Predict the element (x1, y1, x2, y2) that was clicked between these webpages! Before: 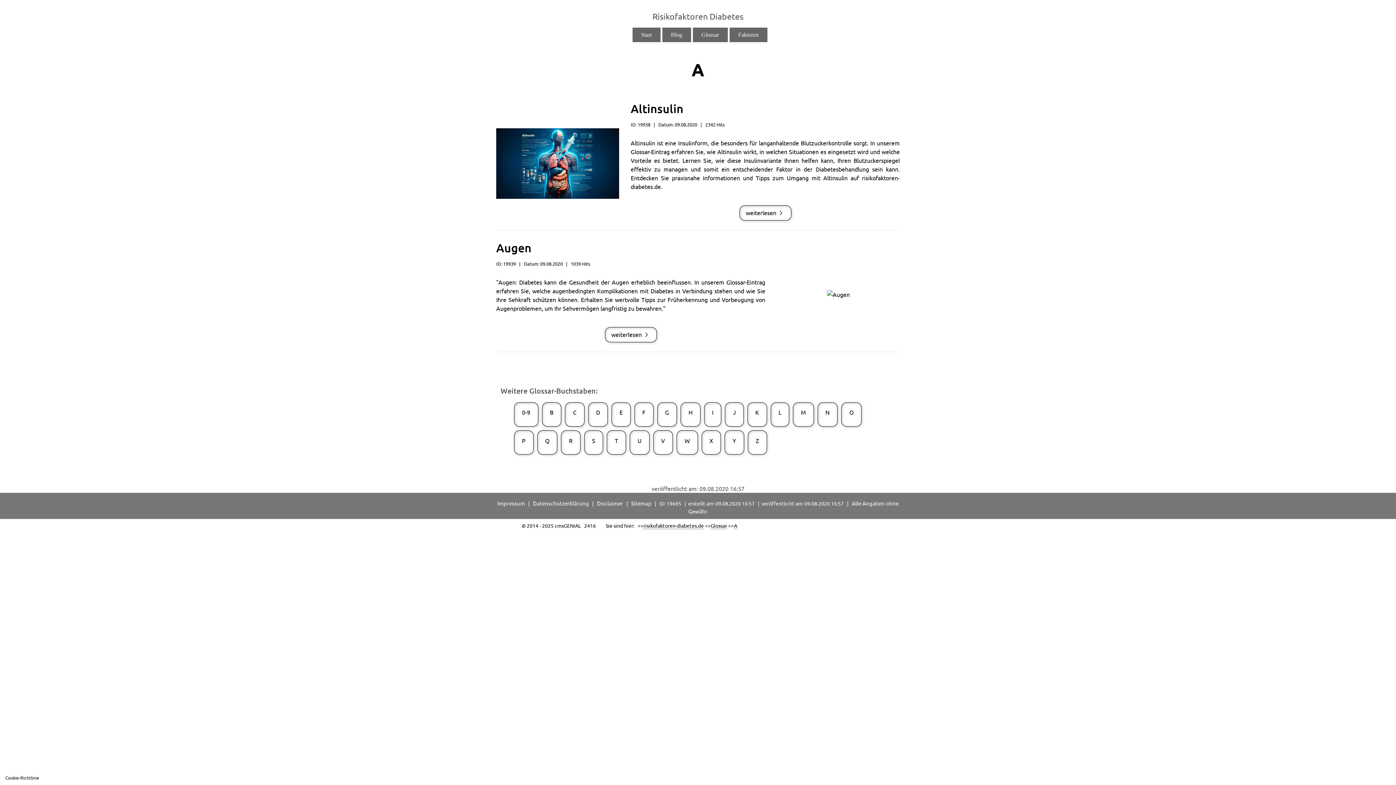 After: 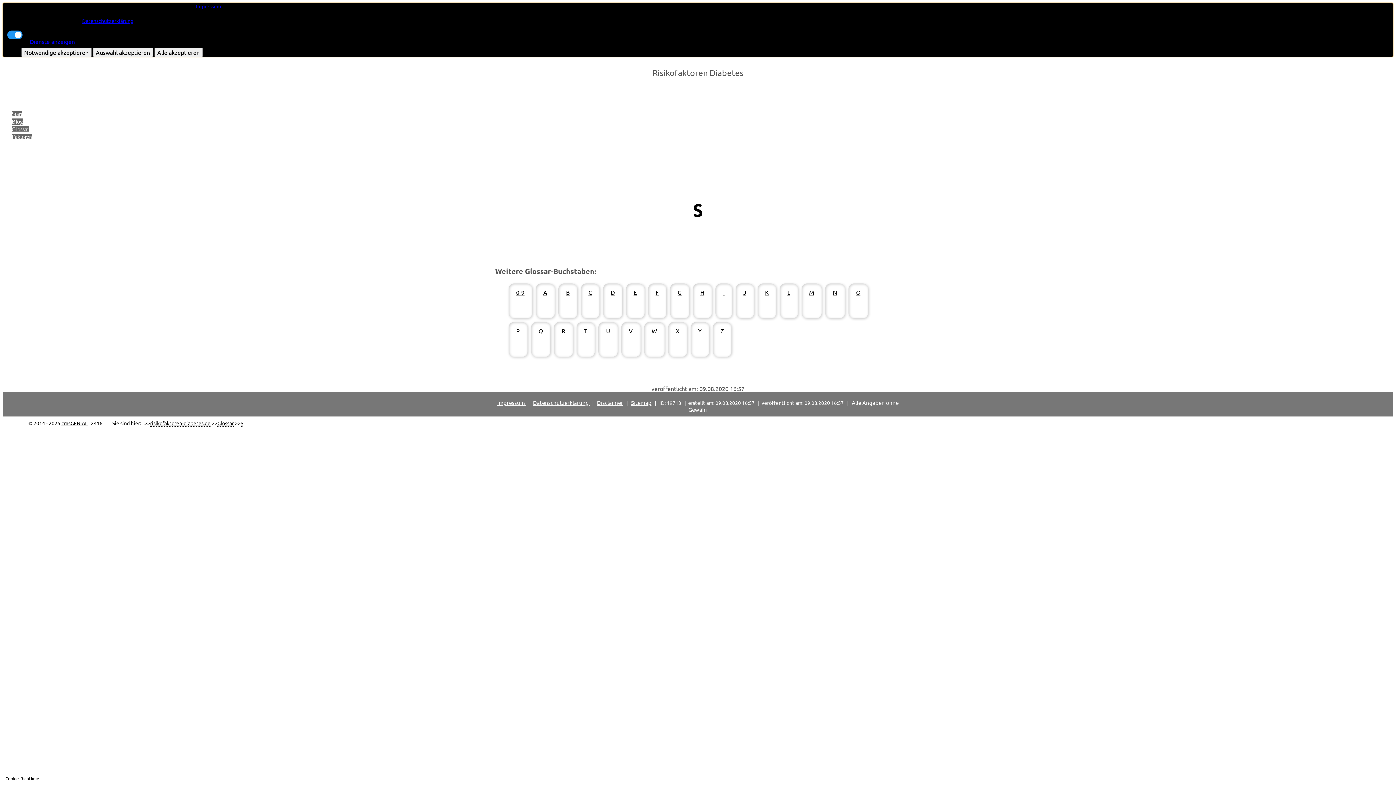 Action: label: S bbox: (584, 430, 603, 455)